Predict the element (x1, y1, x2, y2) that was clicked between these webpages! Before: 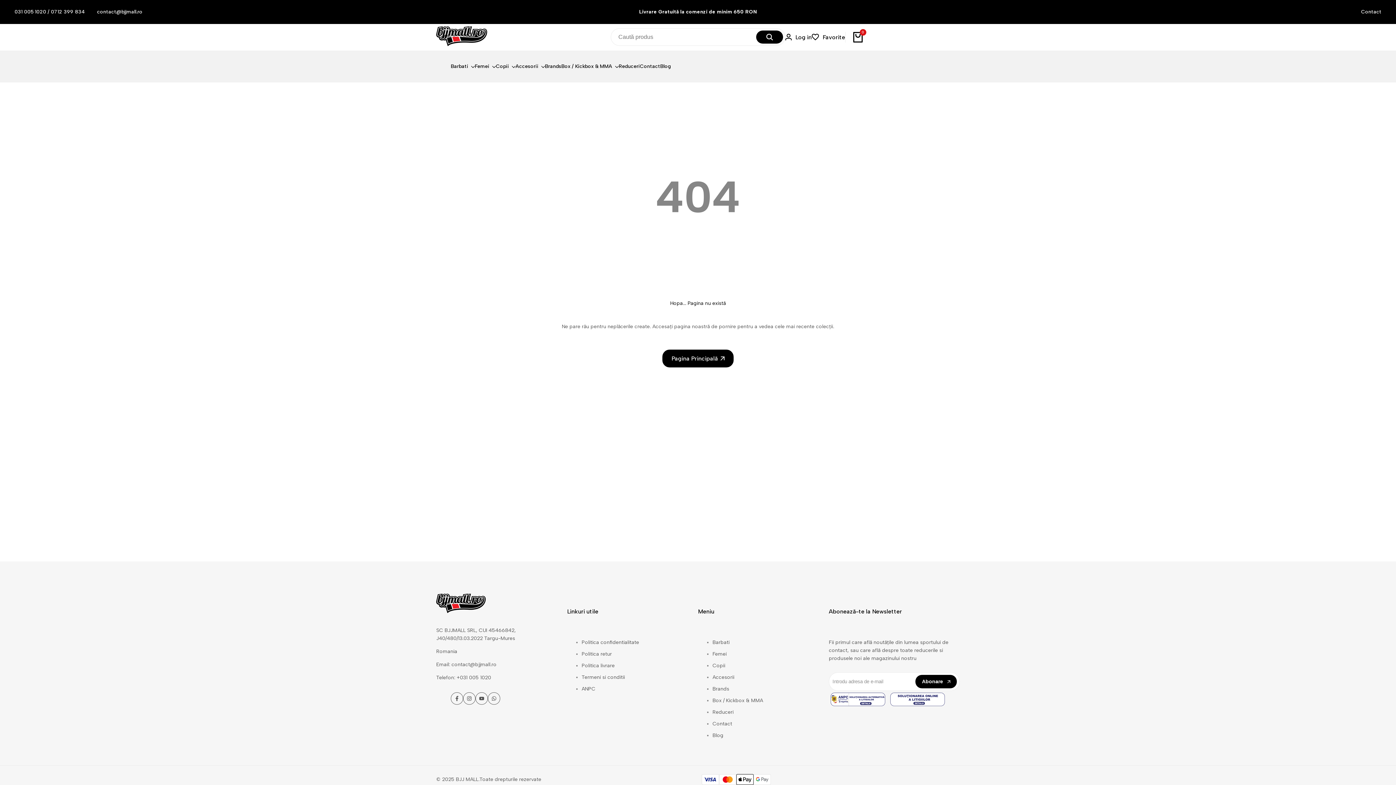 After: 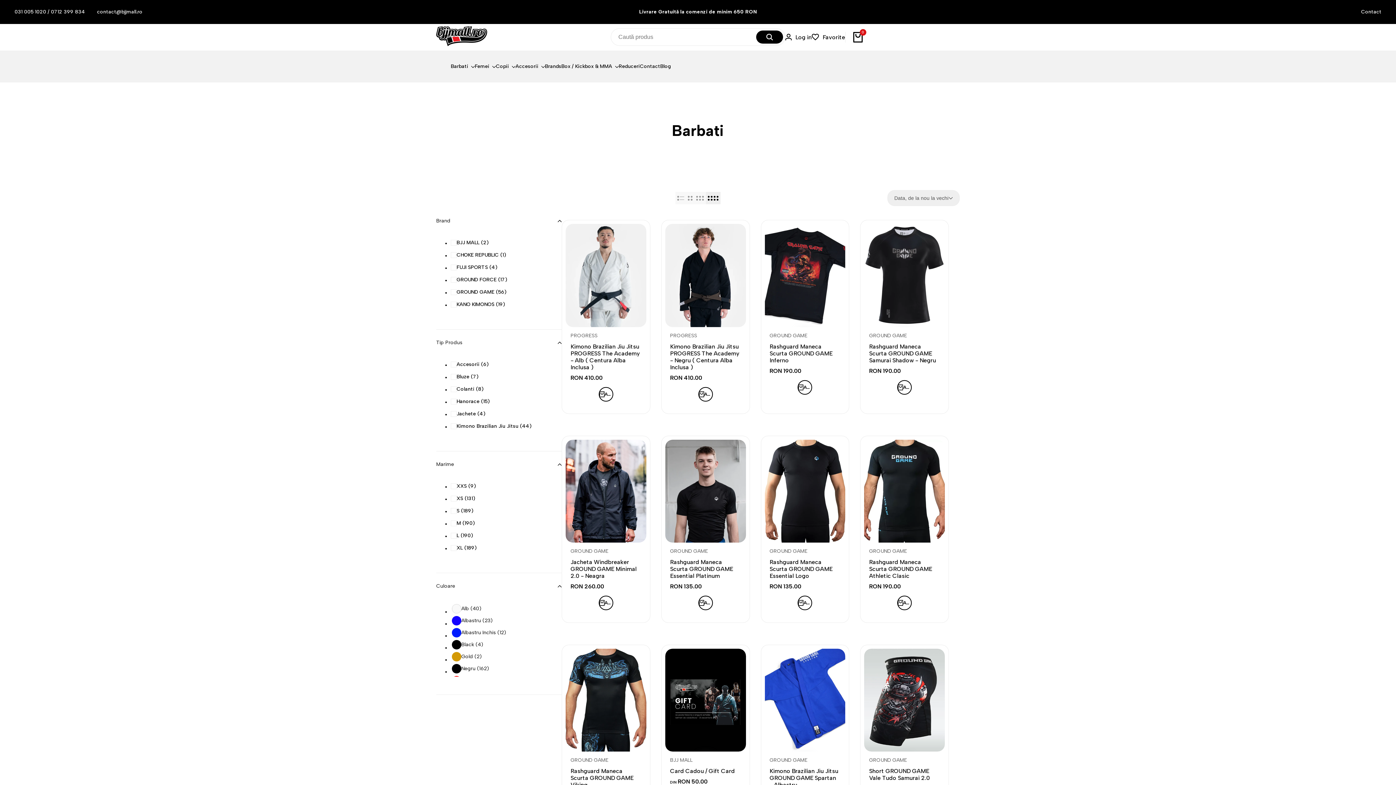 Action: bbox: (712, 639, 729, 645) label: Barbati